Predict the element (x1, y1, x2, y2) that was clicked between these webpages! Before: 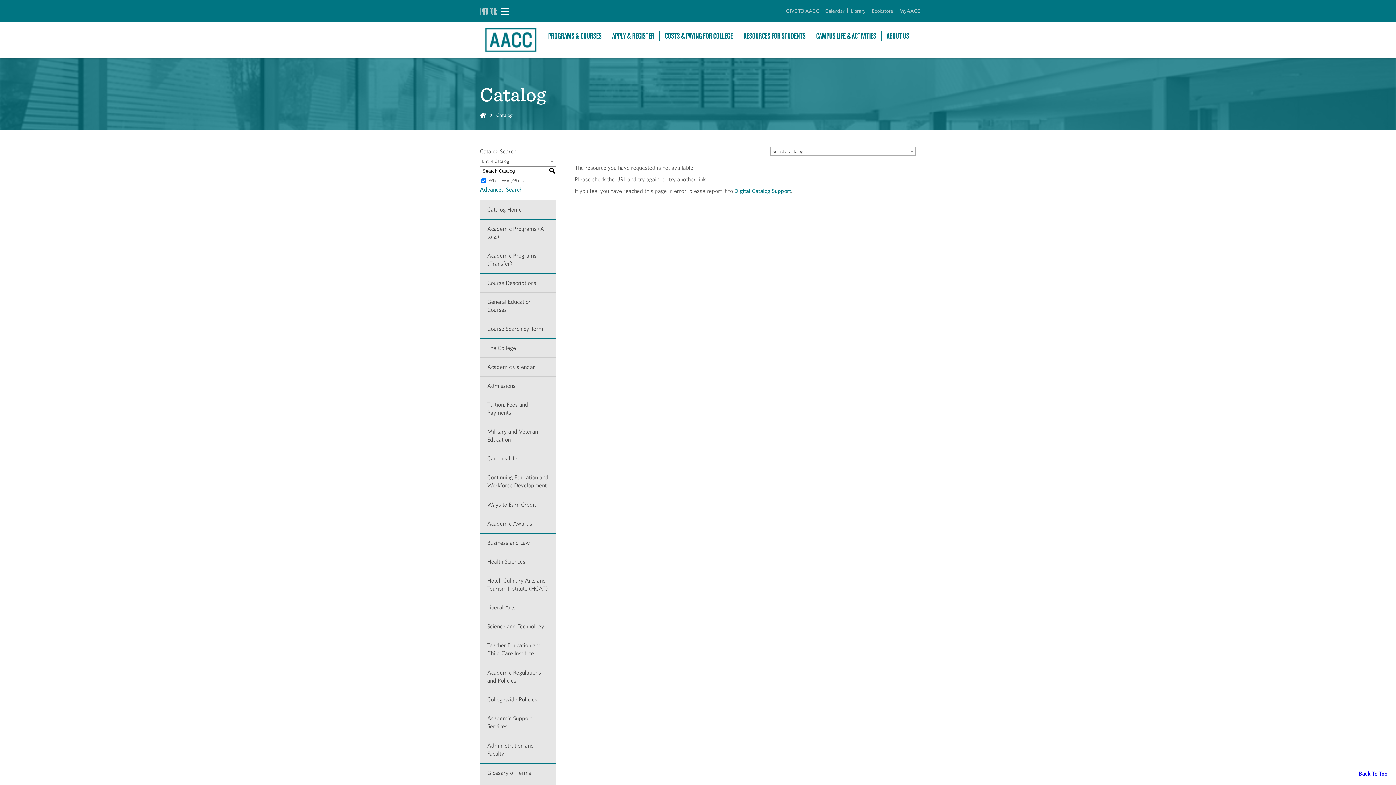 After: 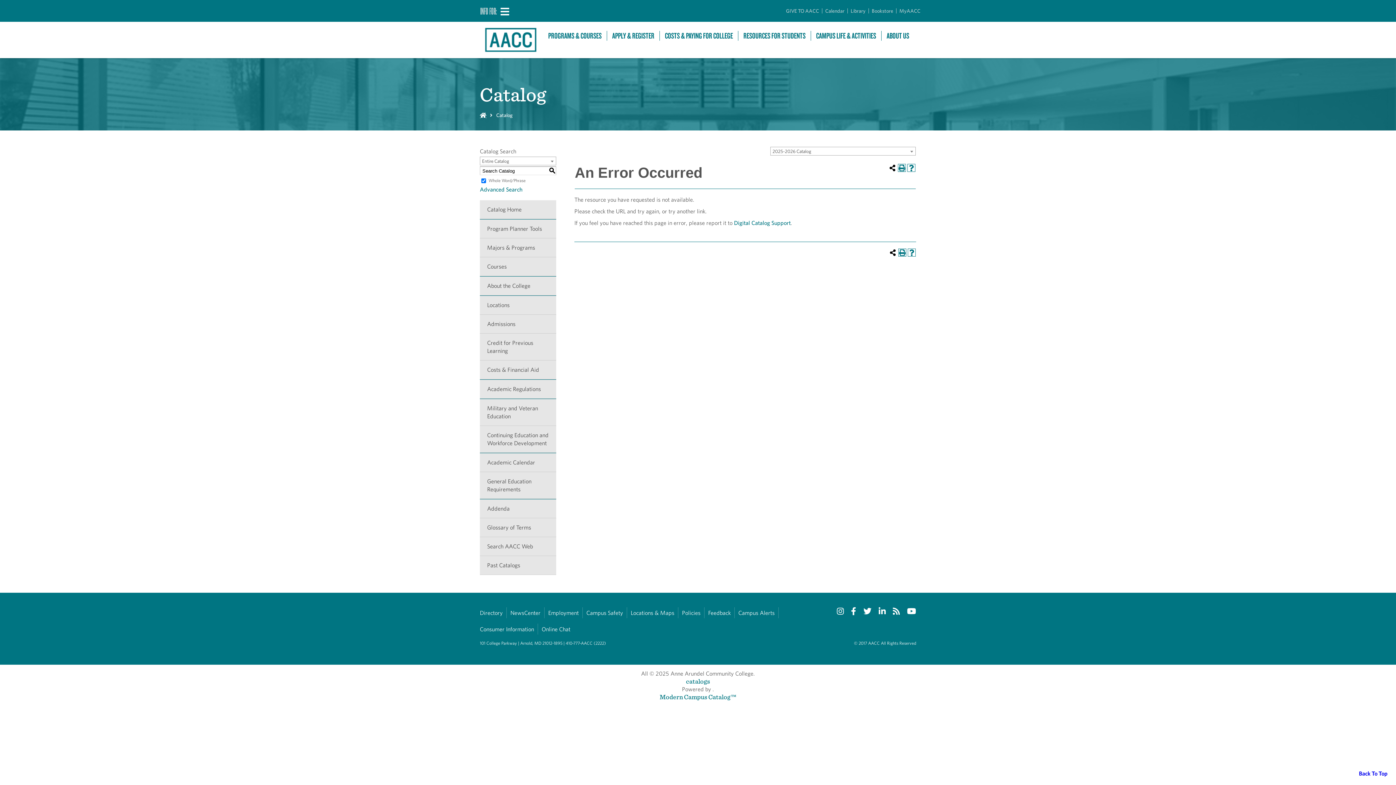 Action: bbox: (480, 617, 556, 636) label: Science and Technology